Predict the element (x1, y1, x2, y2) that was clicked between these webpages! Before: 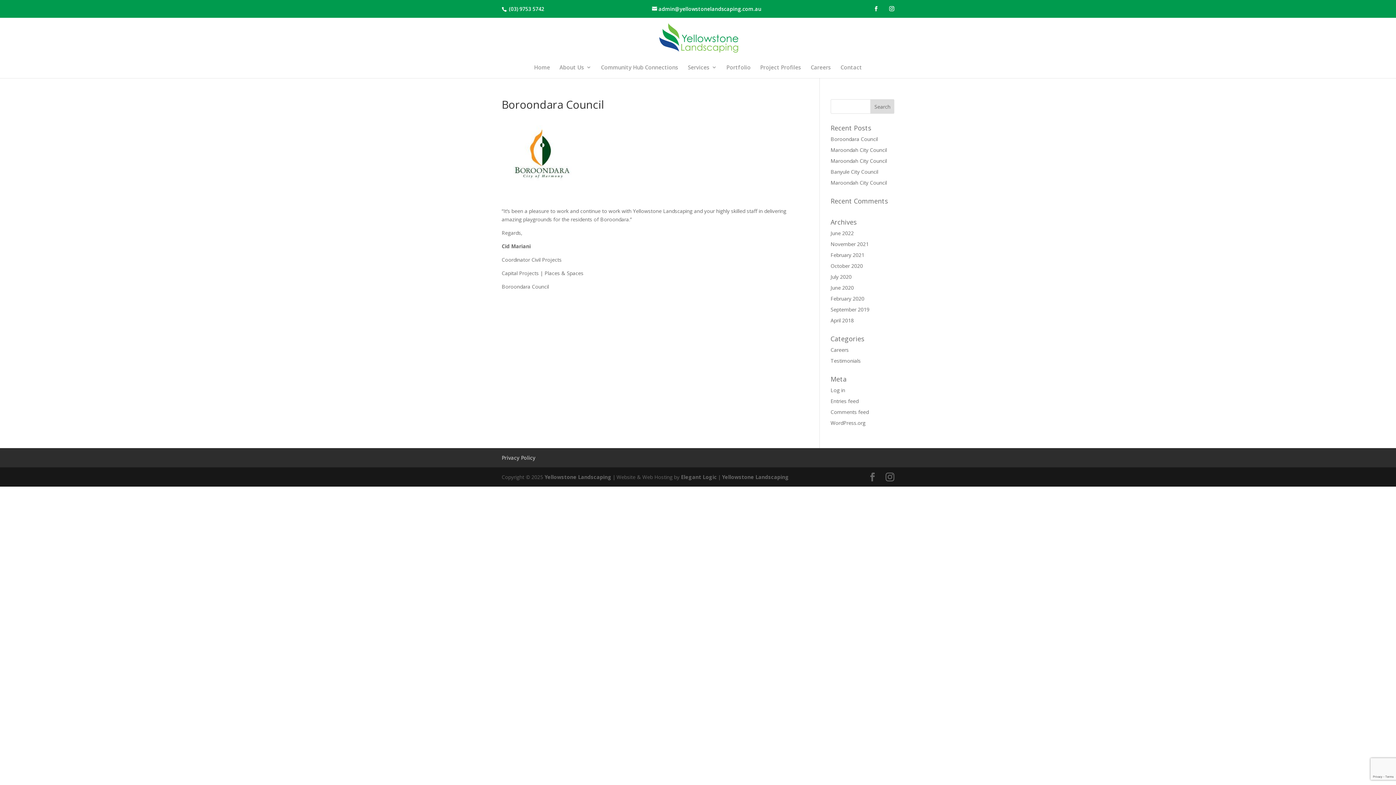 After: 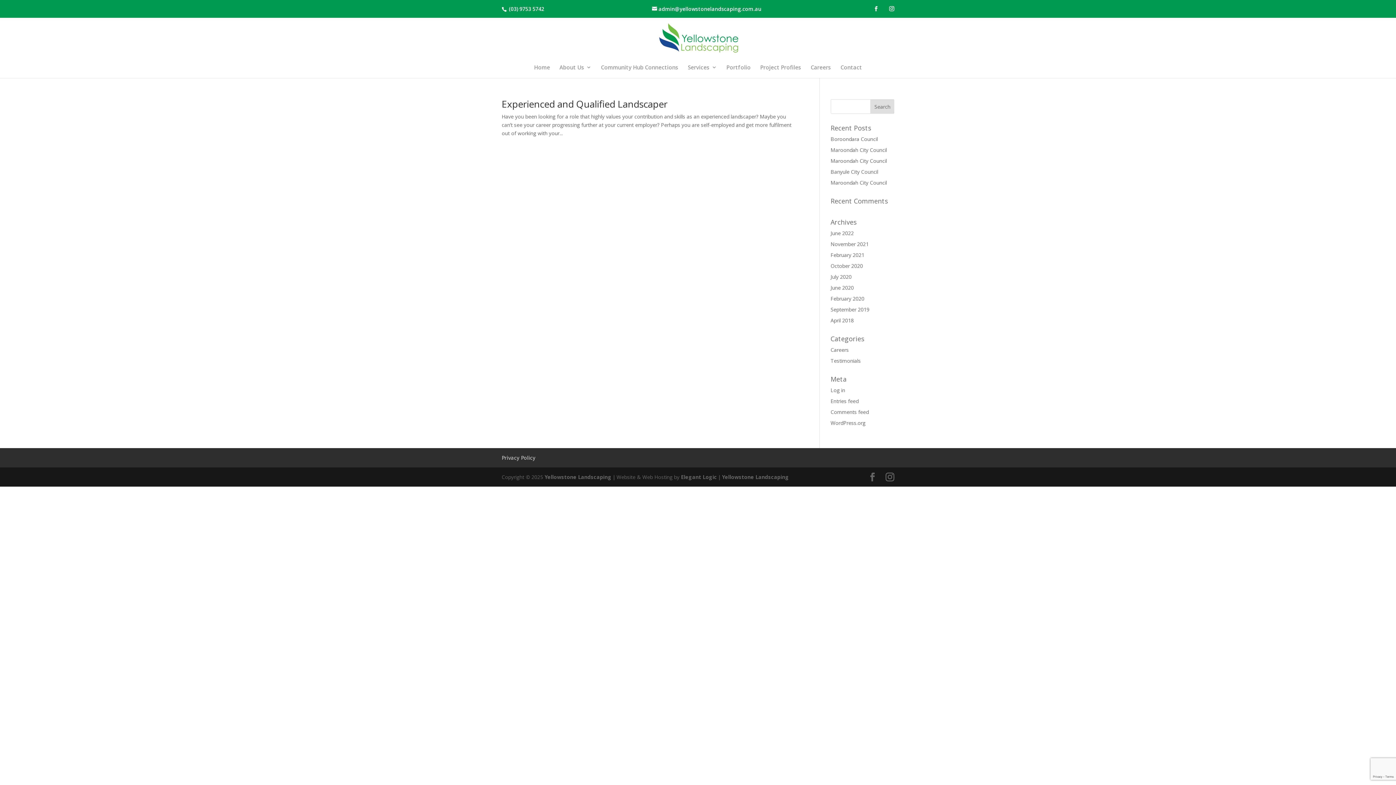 Action: label: Careers bbox: (830, 346, 849, 353)